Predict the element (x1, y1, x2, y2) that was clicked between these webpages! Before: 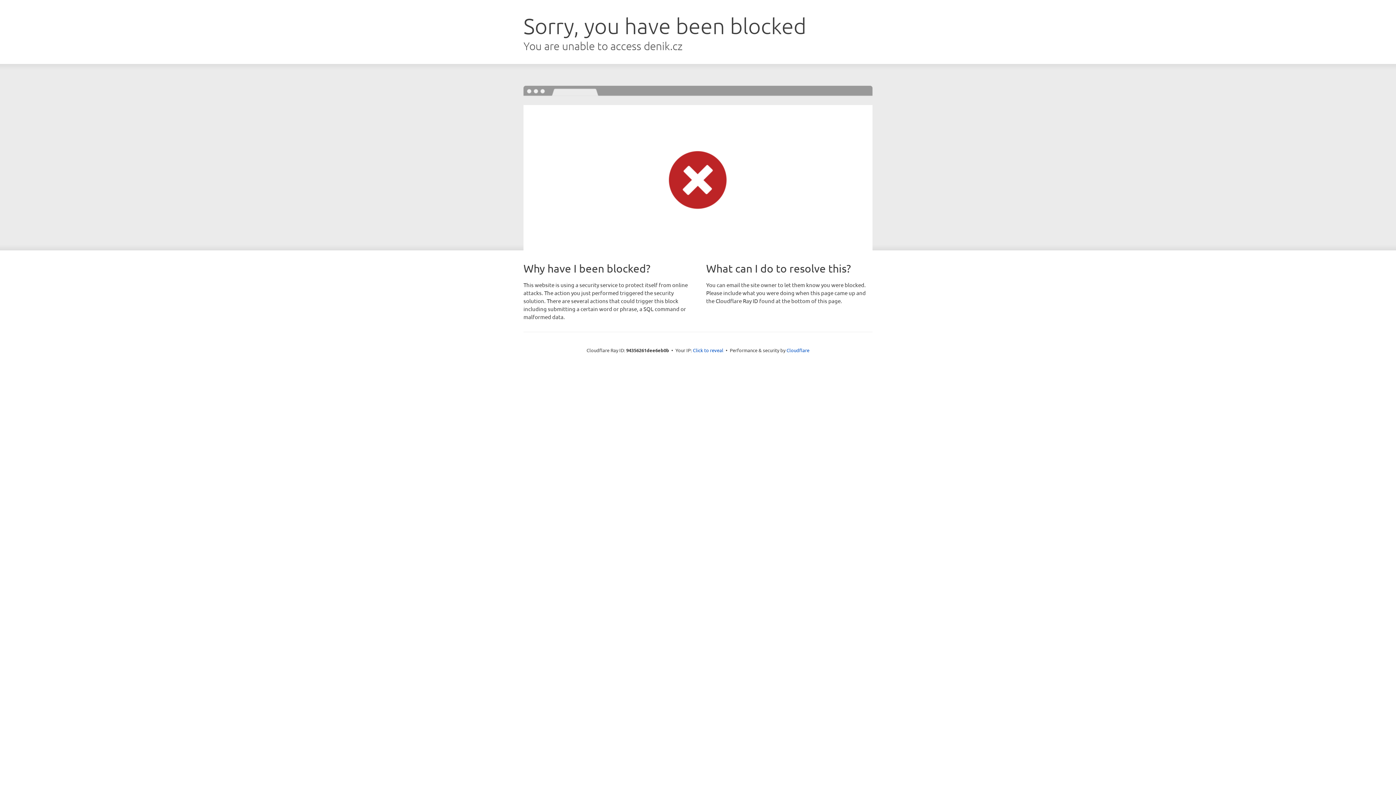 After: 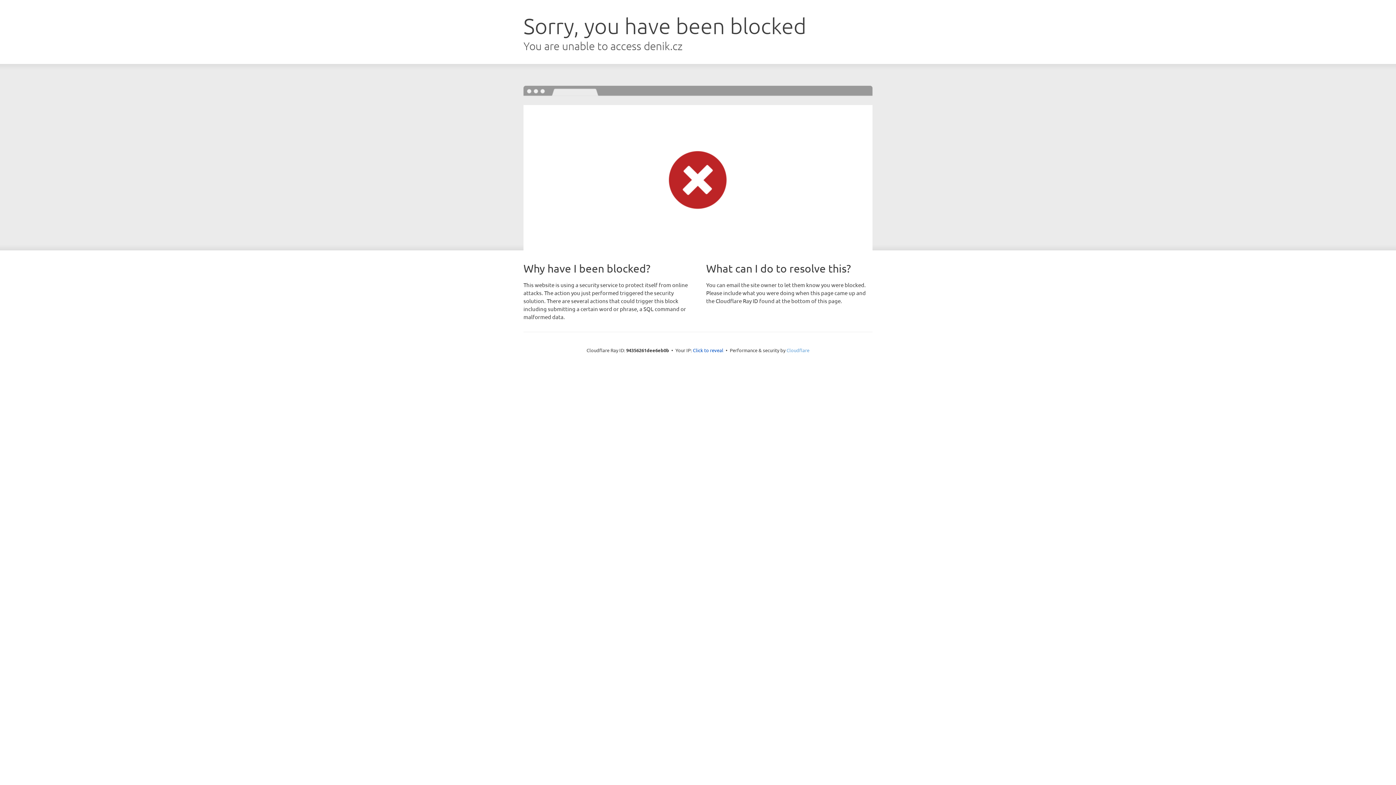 Action: label: Cloudflare bbox: (786, 347, 809, 353)